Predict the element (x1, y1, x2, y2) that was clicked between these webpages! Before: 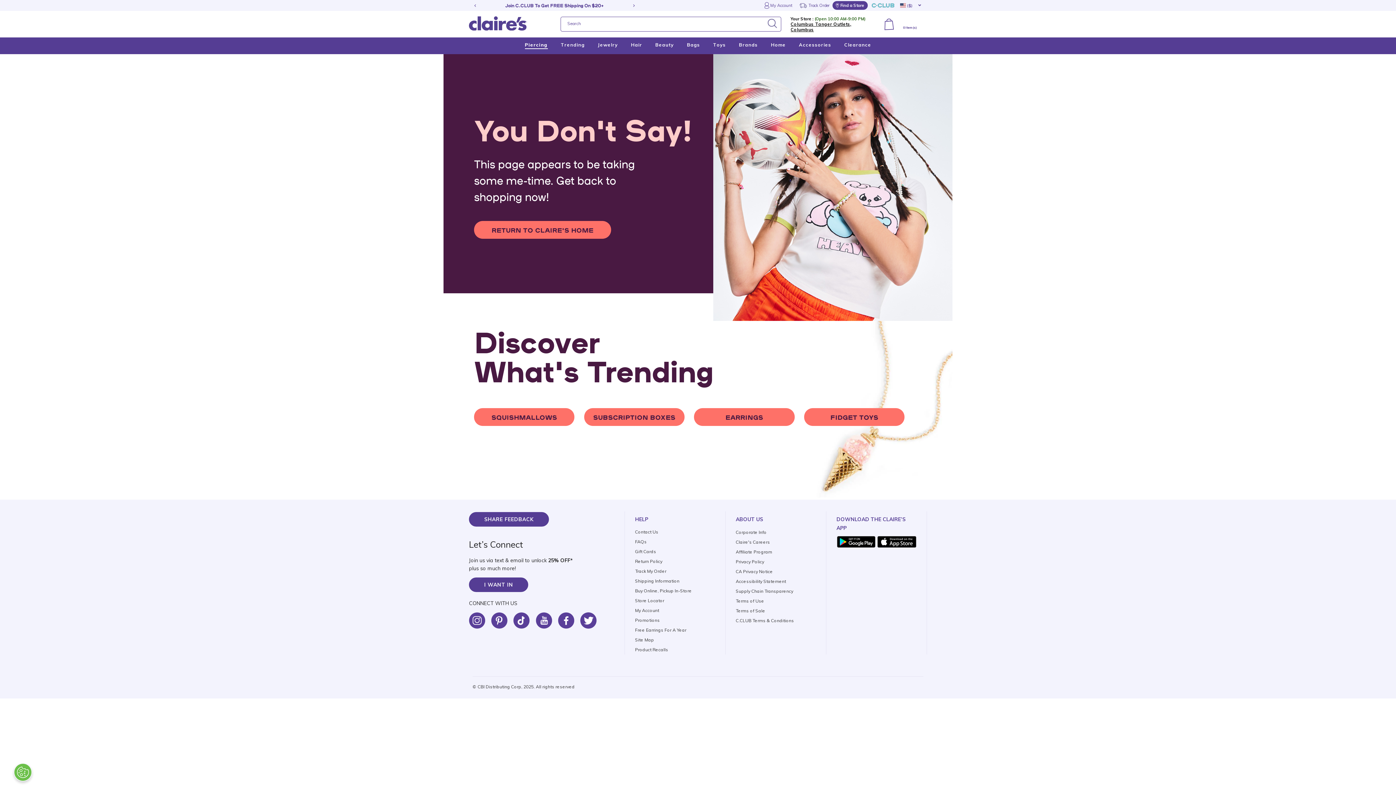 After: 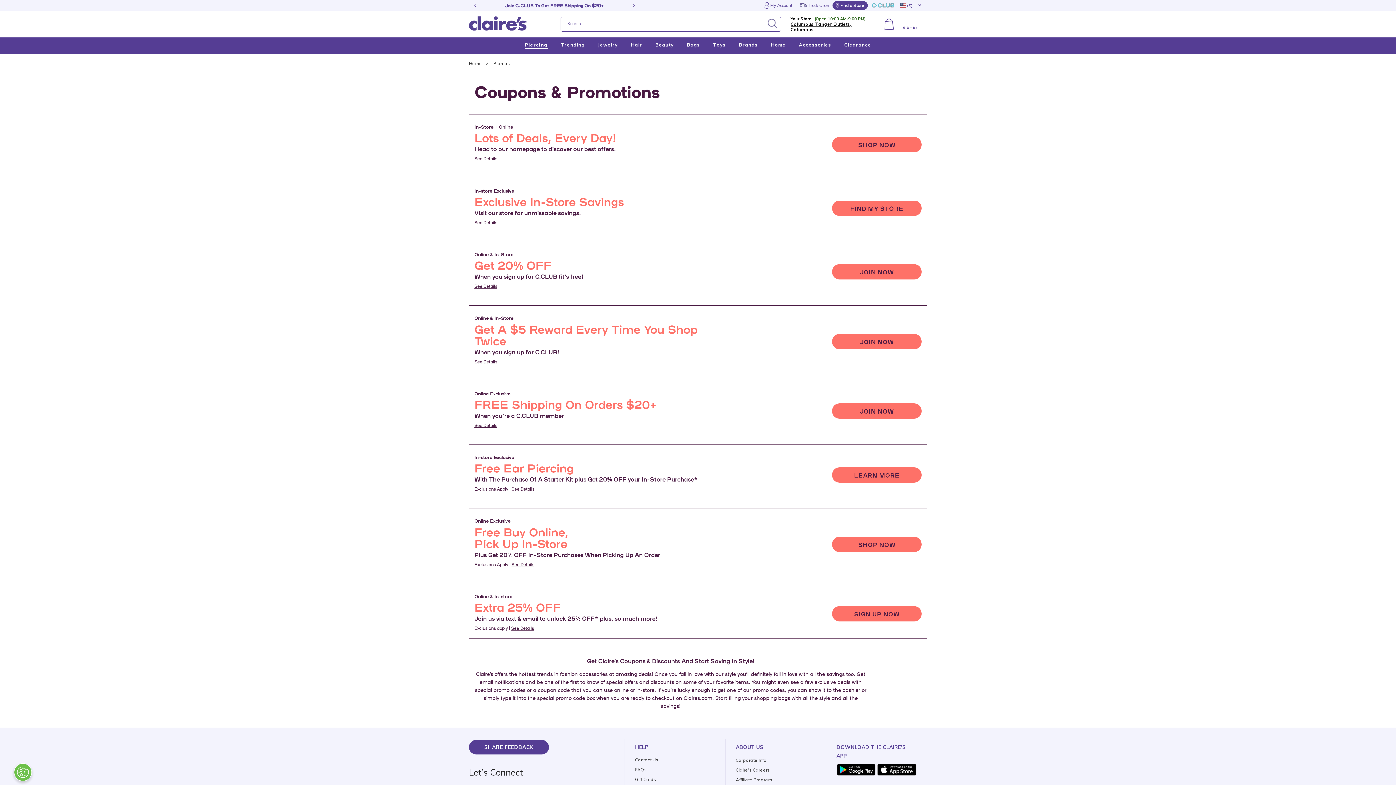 Action: bbox: (635, 617, 660, 623) label: Promotions